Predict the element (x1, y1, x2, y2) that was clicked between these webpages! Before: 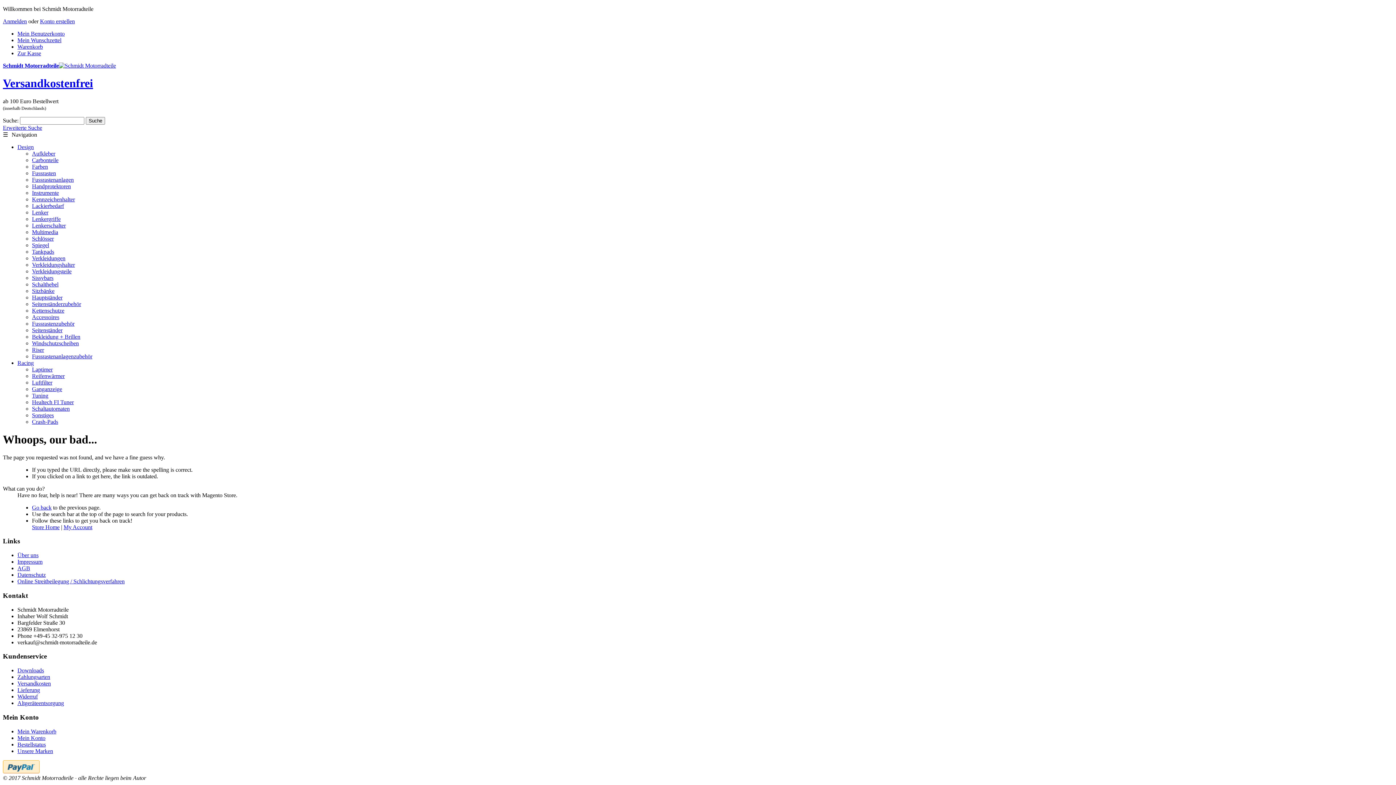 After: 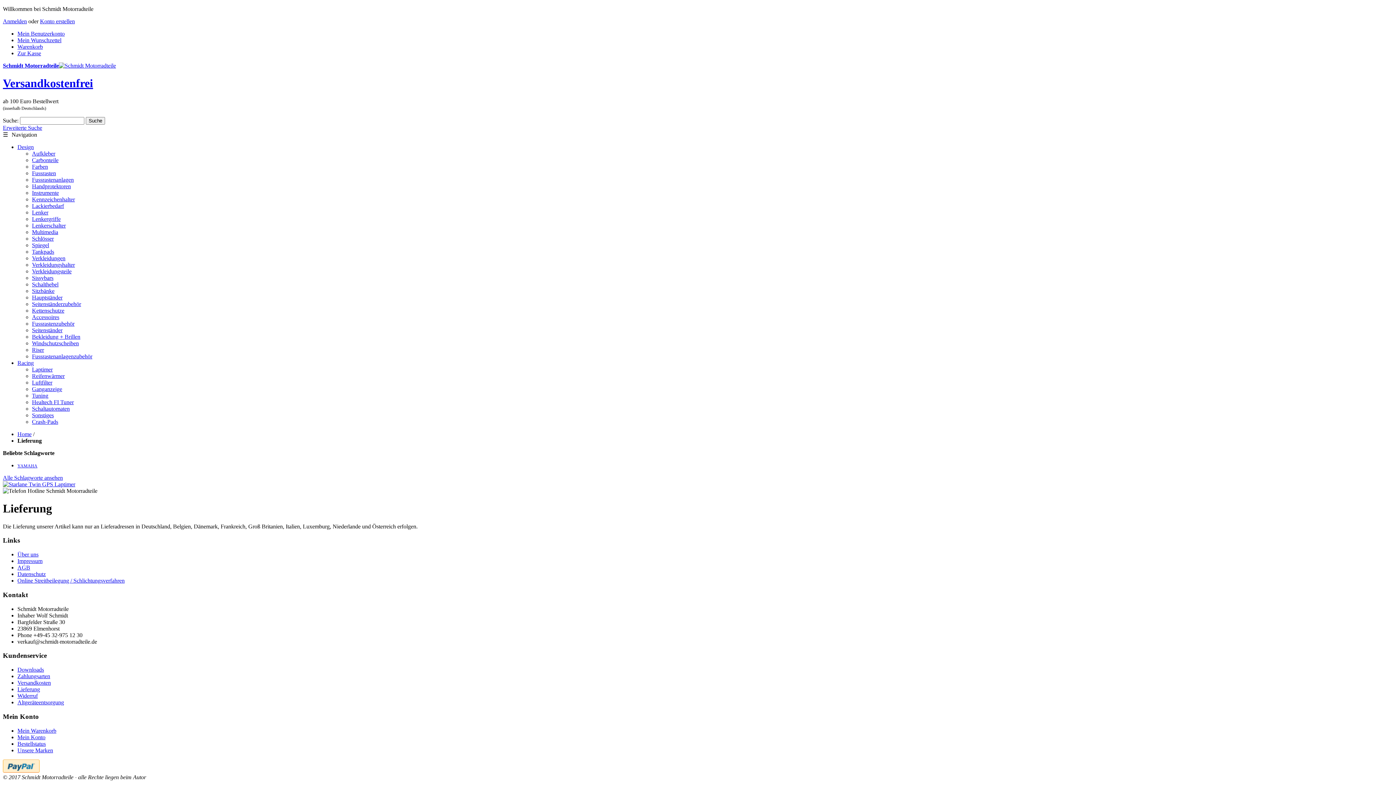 Action: label: Lieferung bbox: (17, 687, 40, 693)